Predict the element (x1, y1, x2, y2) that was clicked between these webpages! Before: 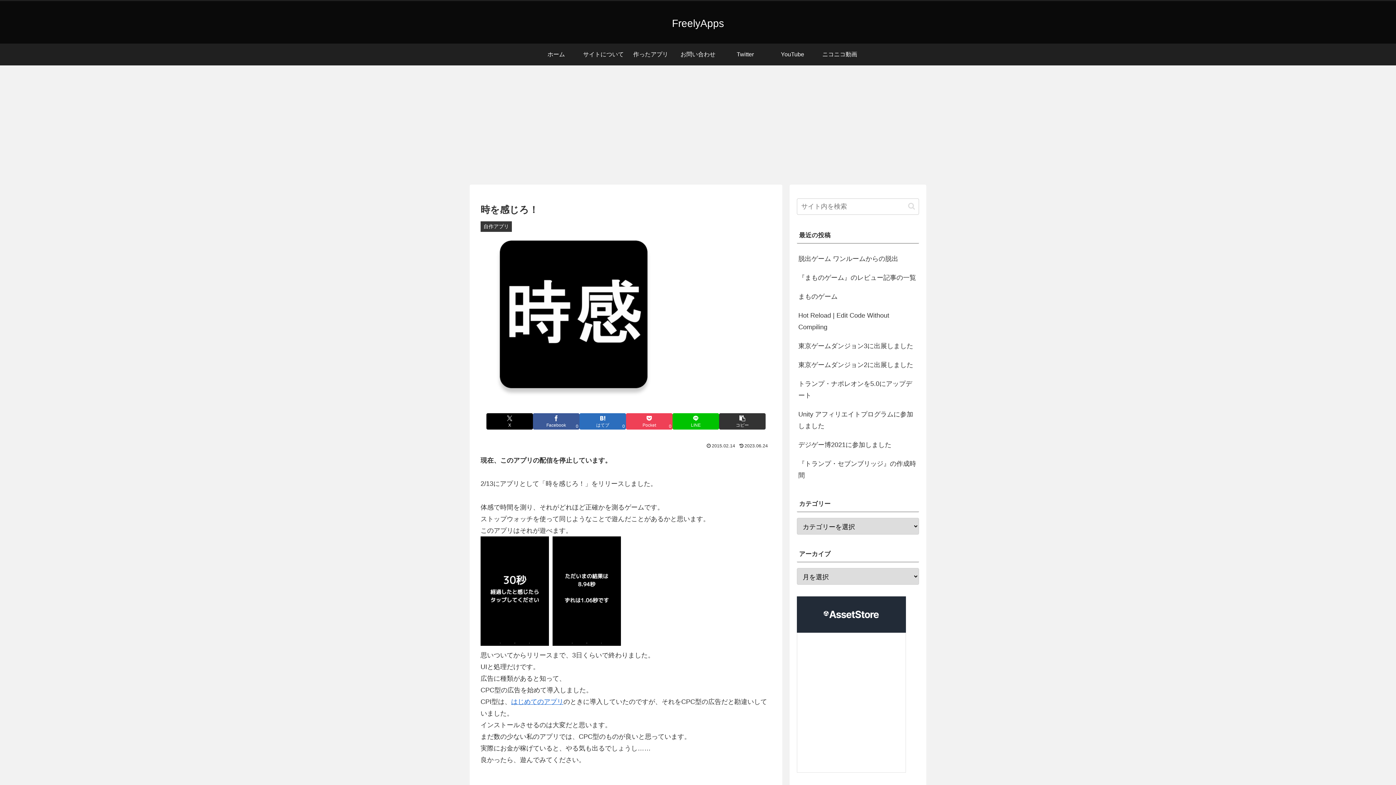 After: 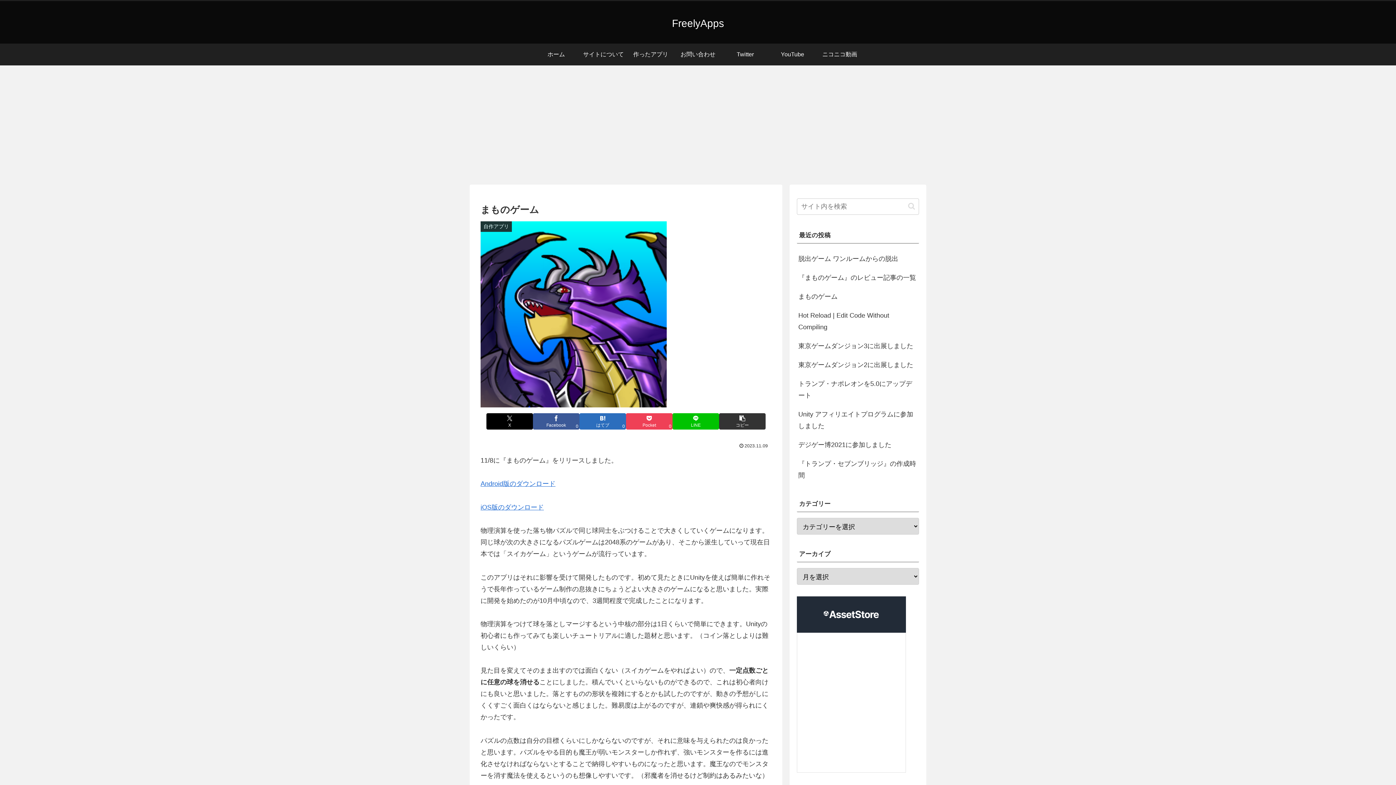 Action: label: まものゲーム bbox: (797, 287, 919, 306)